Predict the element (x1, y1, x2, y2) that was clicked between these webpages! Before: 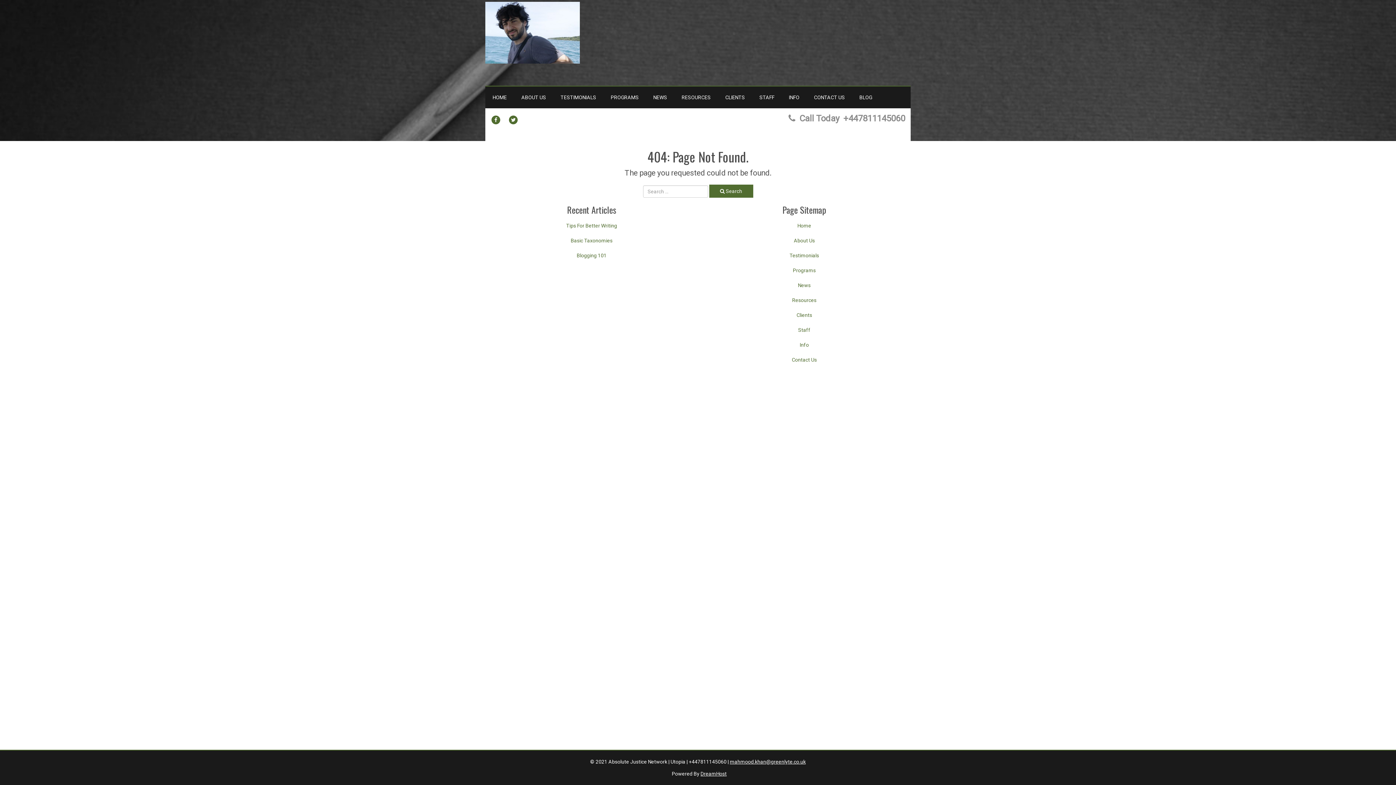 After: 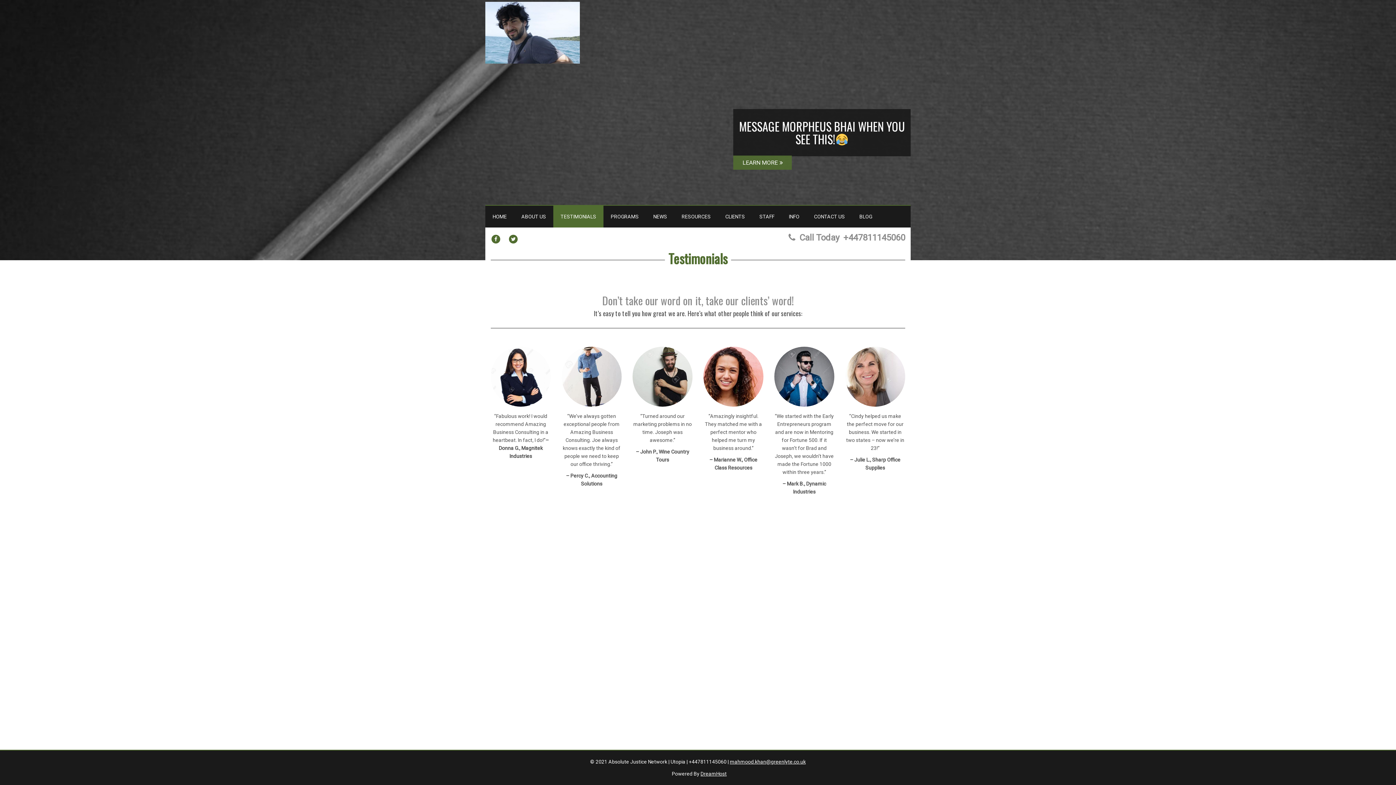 Action: label: Testimonials bbox: (789, 252, 819, 258)